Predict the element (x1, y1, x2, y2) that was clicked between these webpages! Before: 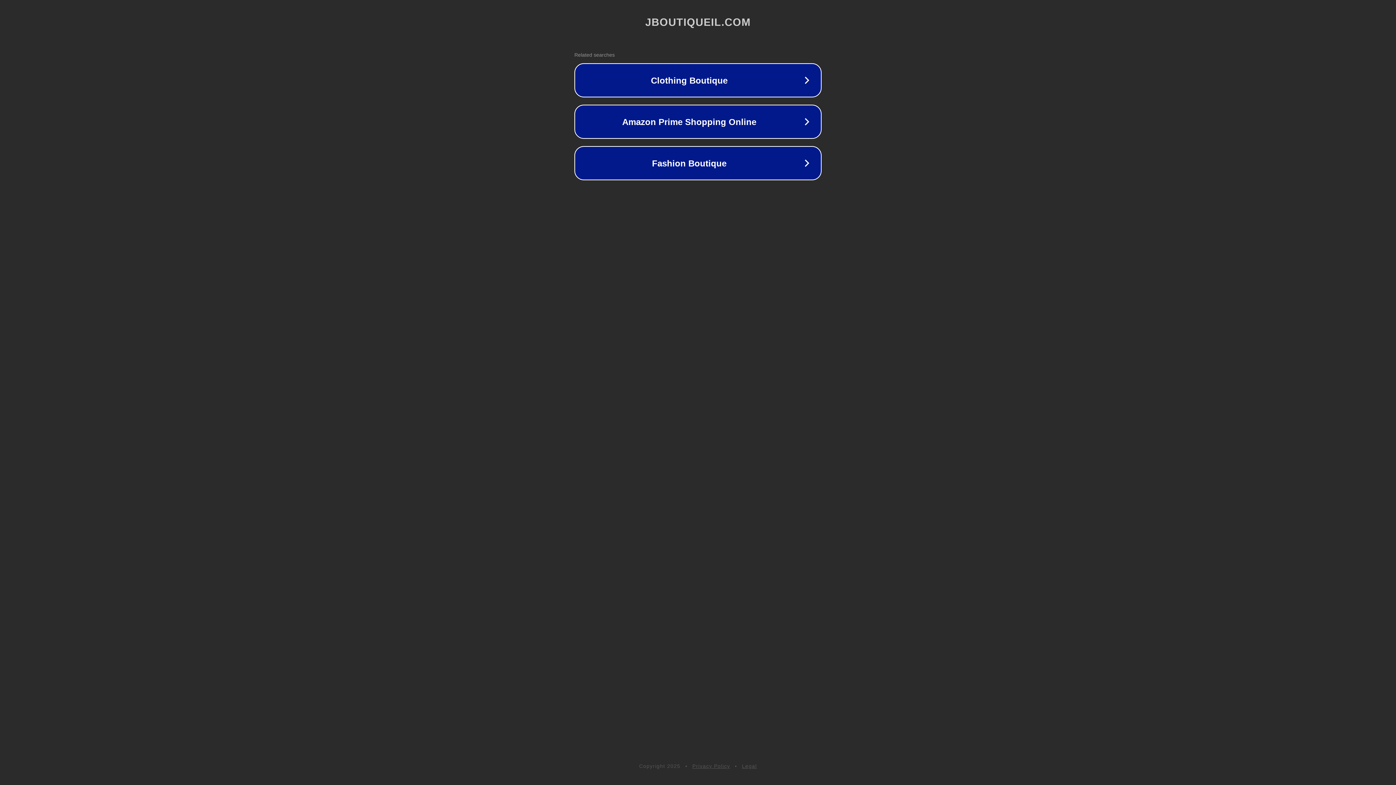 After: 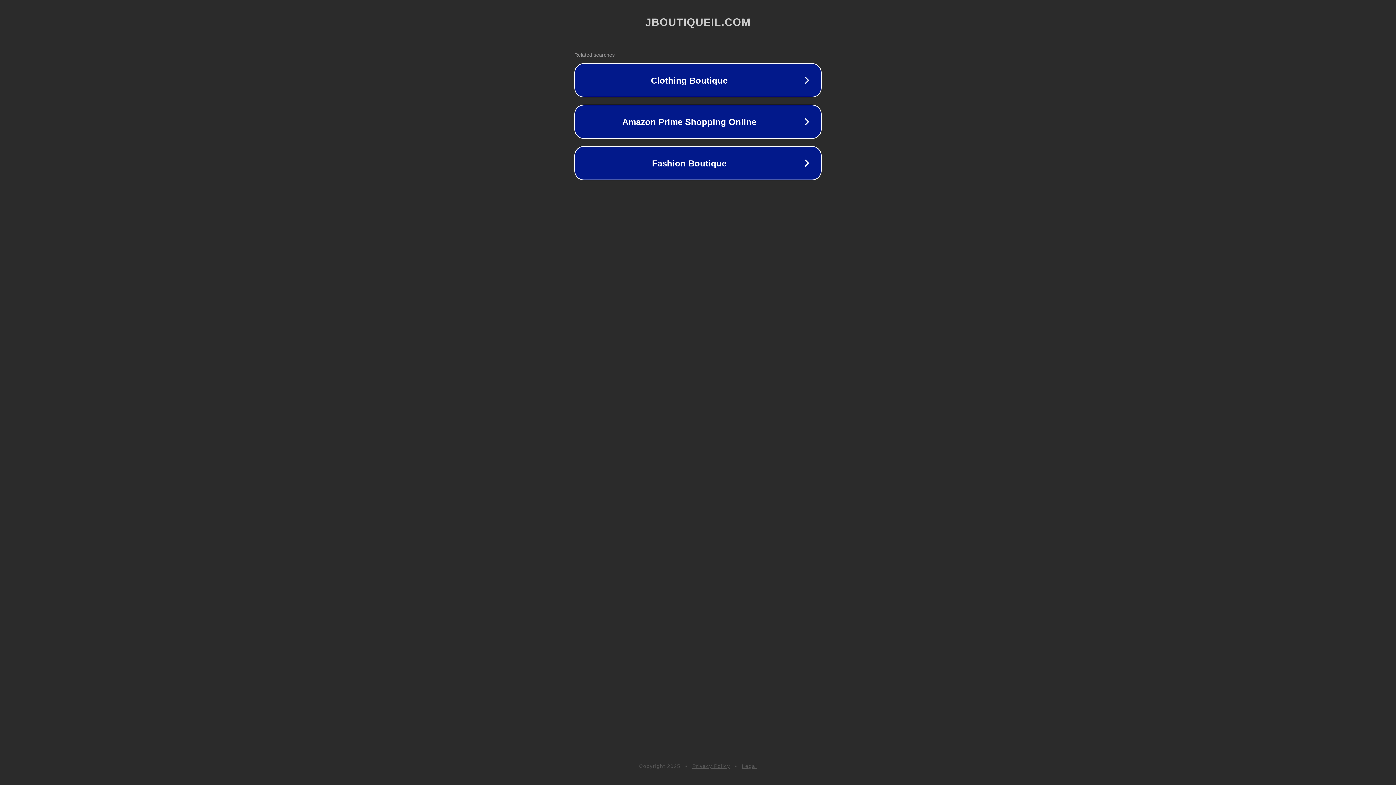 Action: bbox: (692, 763, 730, 769) label: Privacy Policy